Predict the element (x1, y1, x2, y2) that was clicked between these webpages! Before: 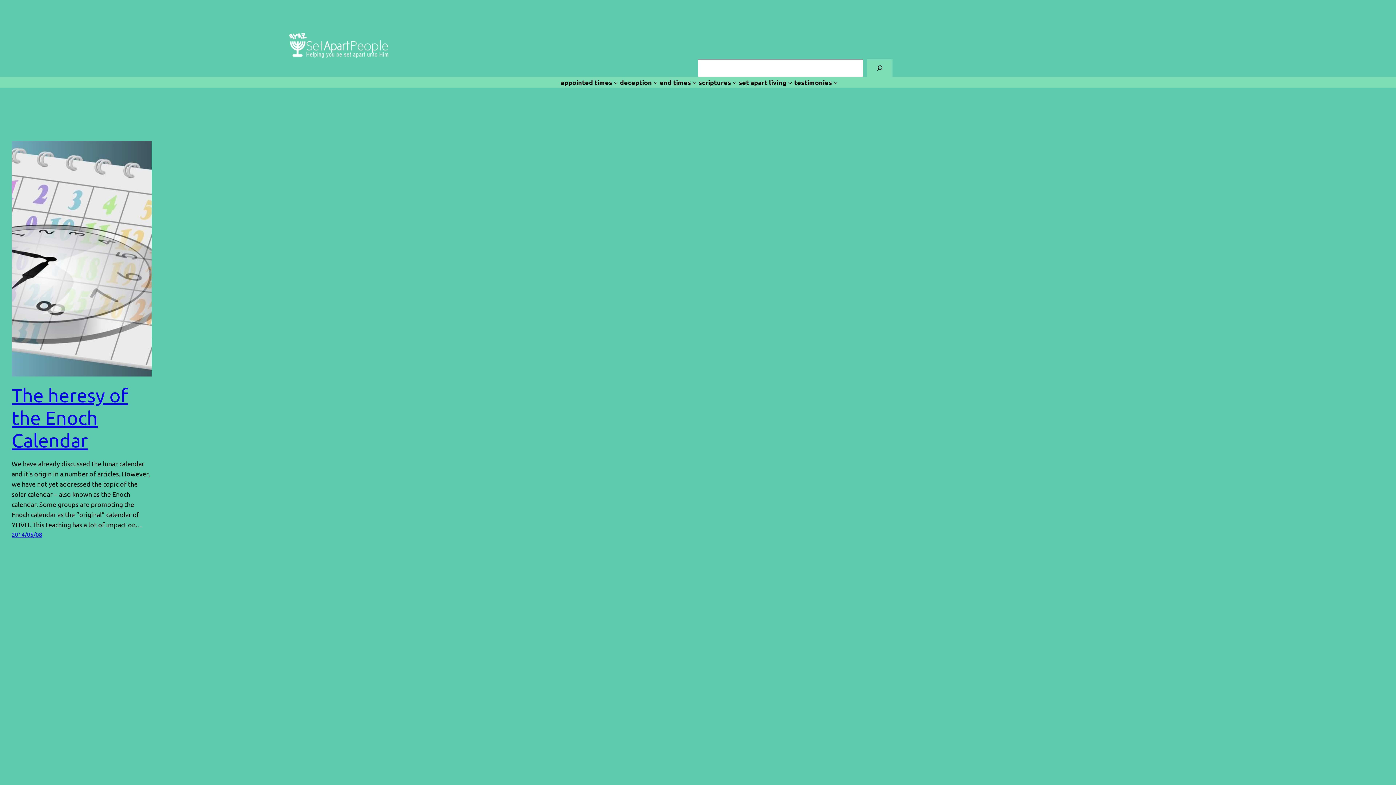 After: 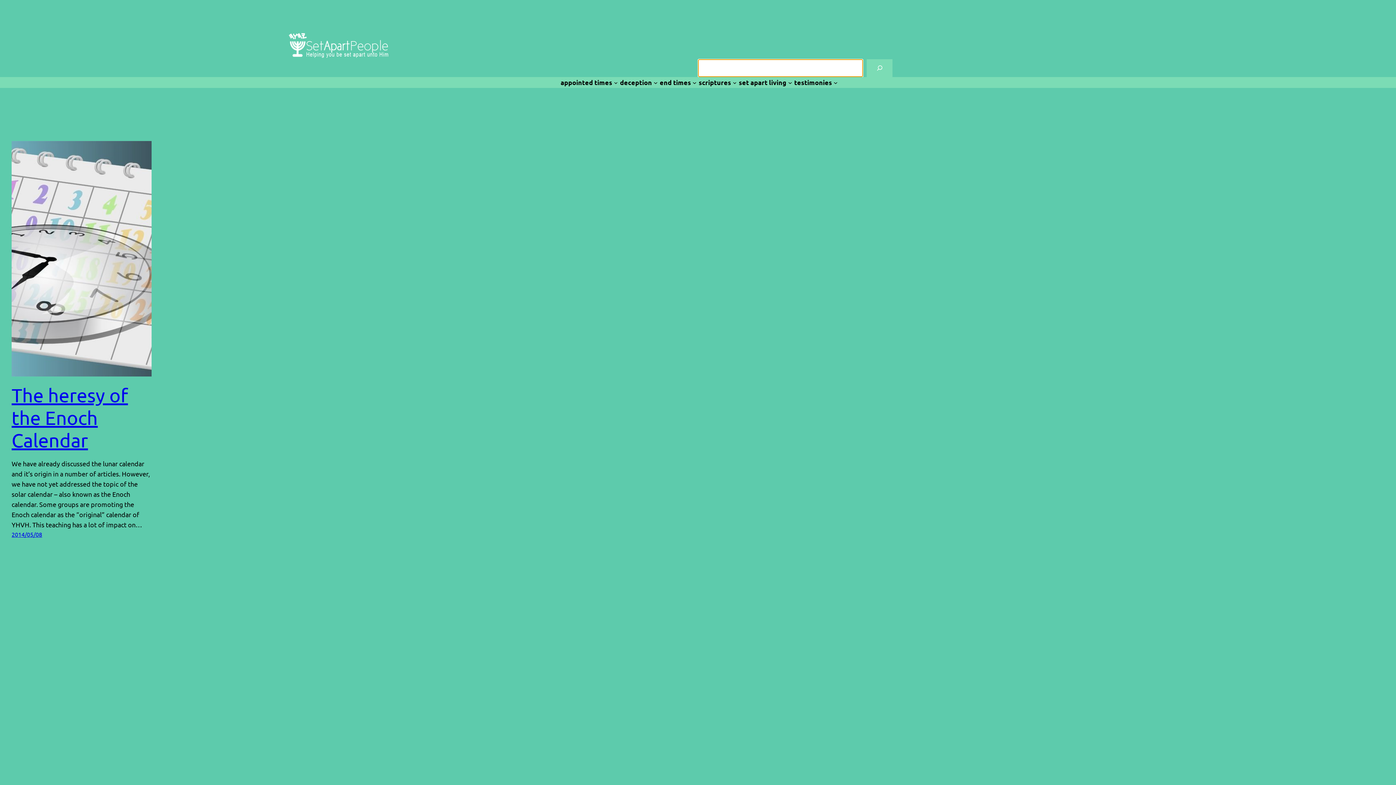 Action: label: Search bbox: (867, 59, 892, 77)